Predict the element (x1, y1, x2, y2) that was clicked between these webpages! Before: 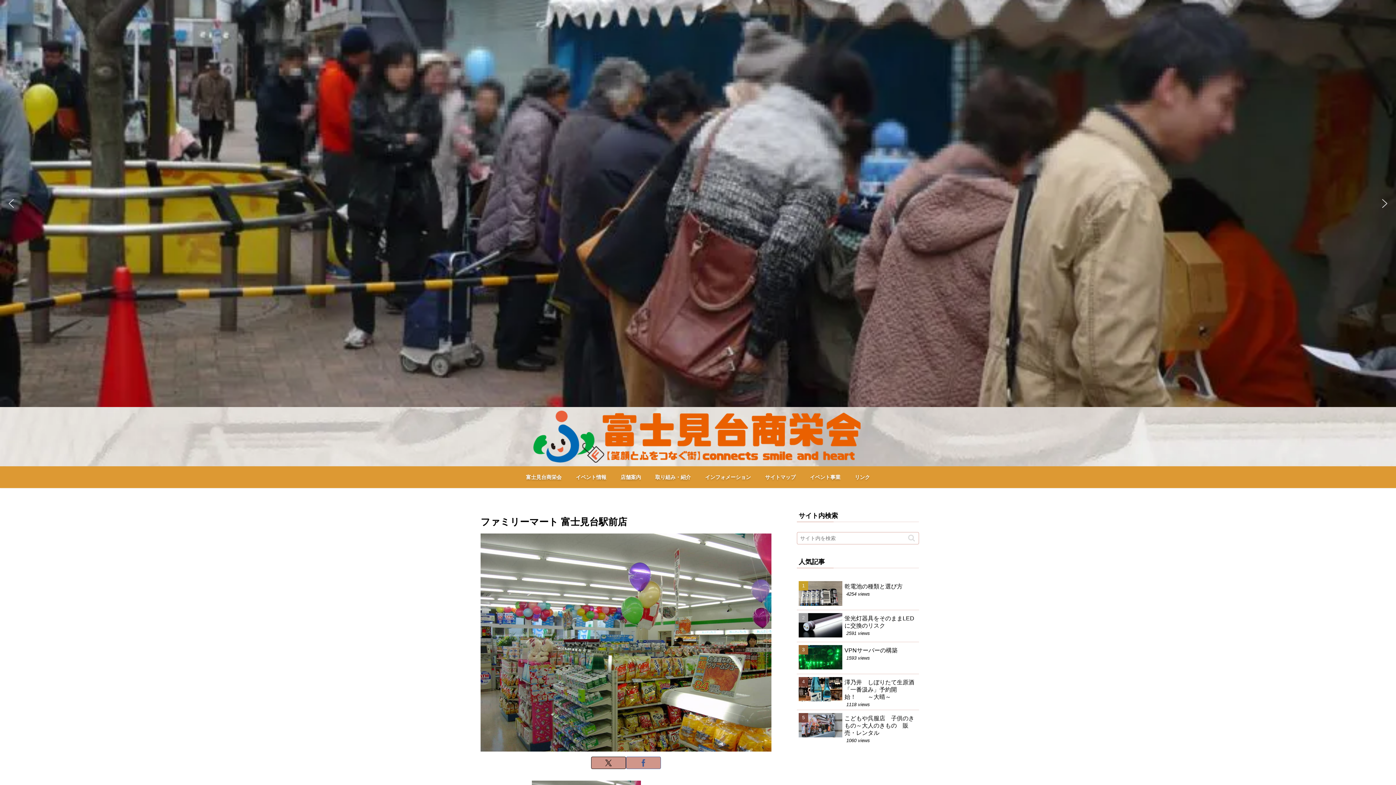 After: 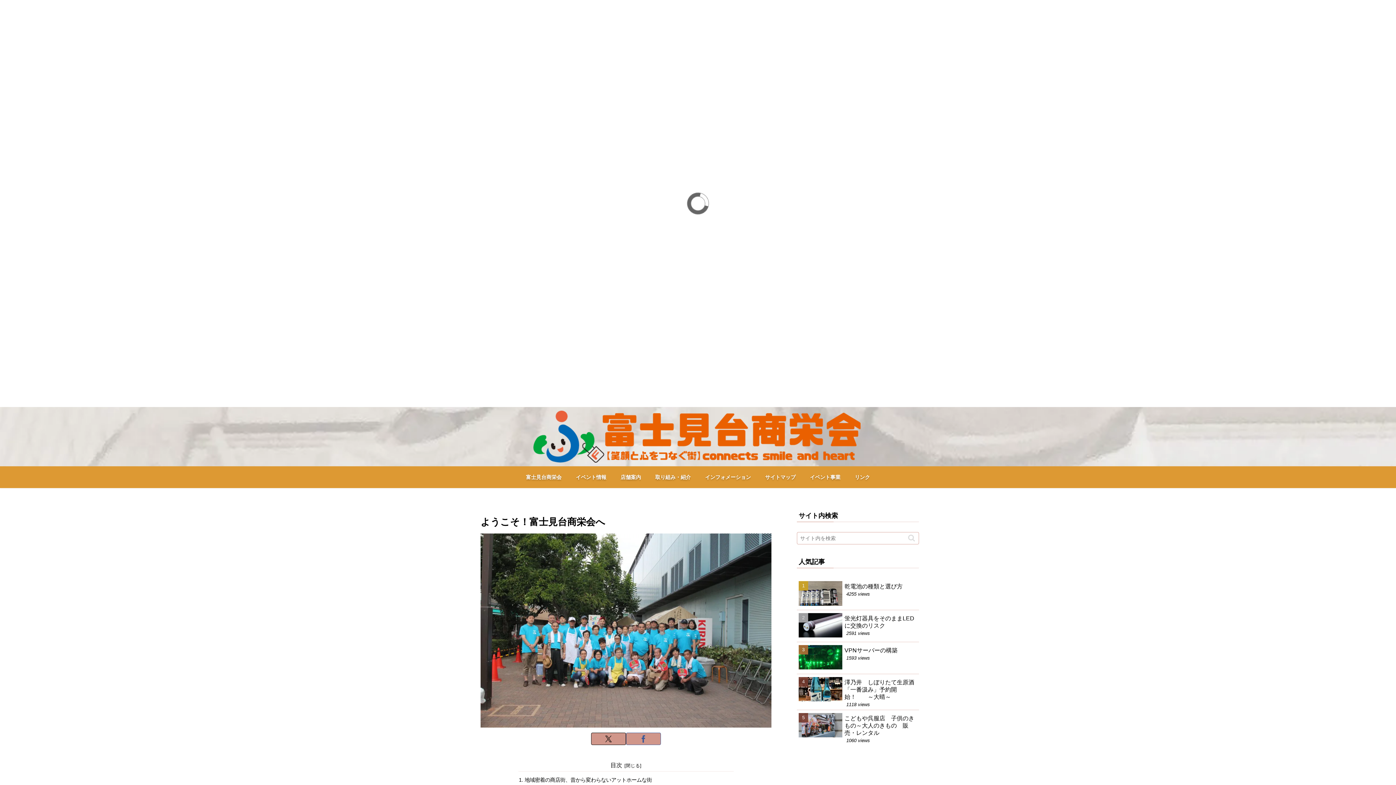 Action: bbox: (519, 466, 568, 488) label: 富士見台商栄会